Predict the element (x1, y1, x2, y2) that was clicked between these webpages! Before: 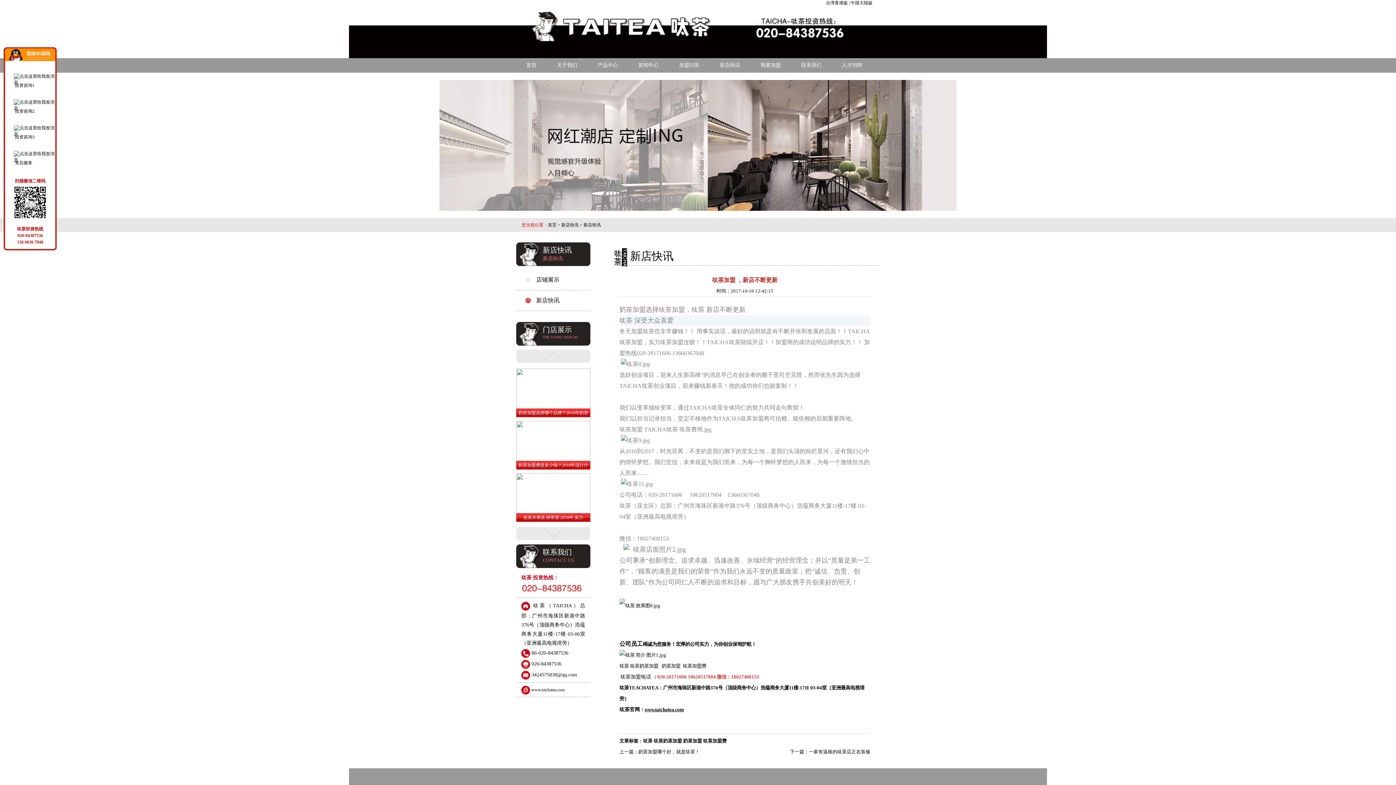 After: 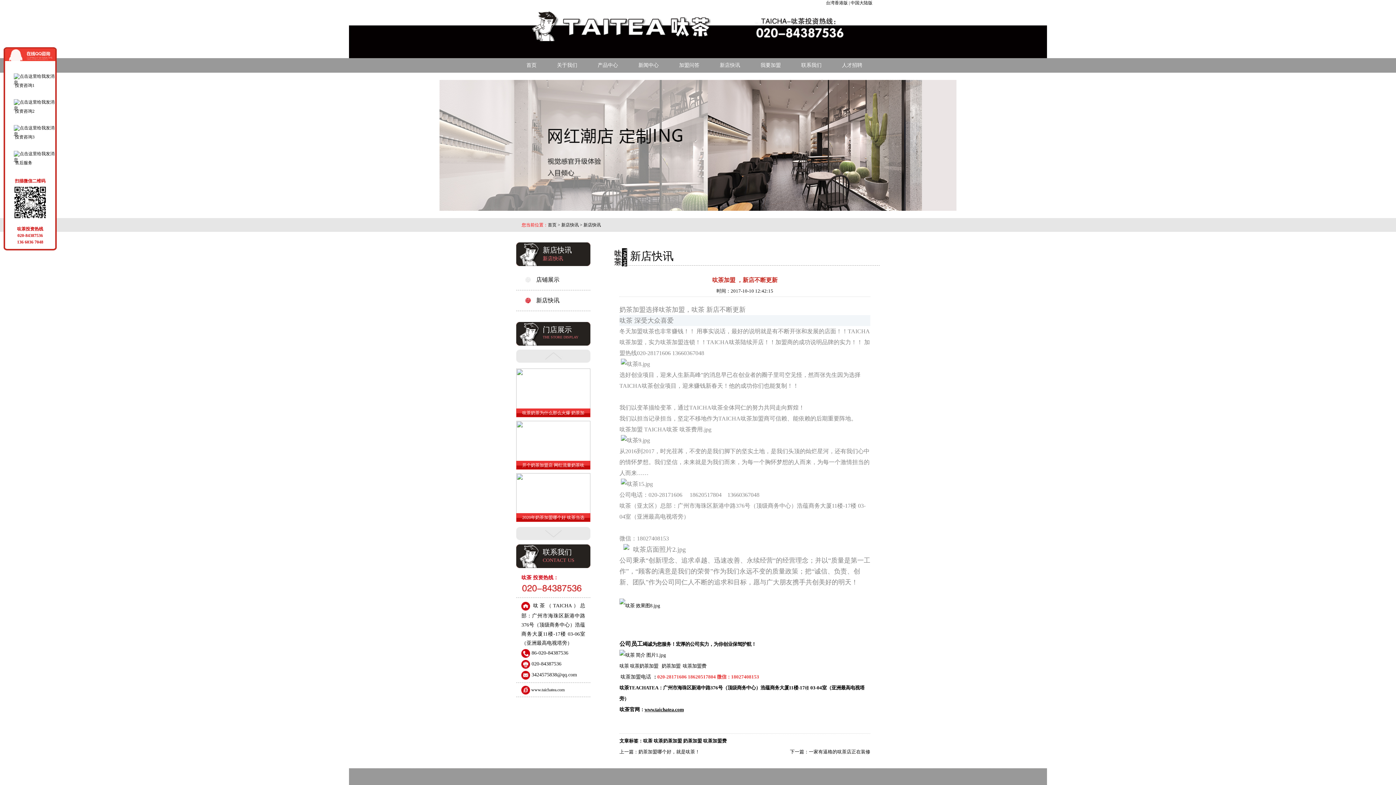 Action: bbox: (516, 525, 590, 544)